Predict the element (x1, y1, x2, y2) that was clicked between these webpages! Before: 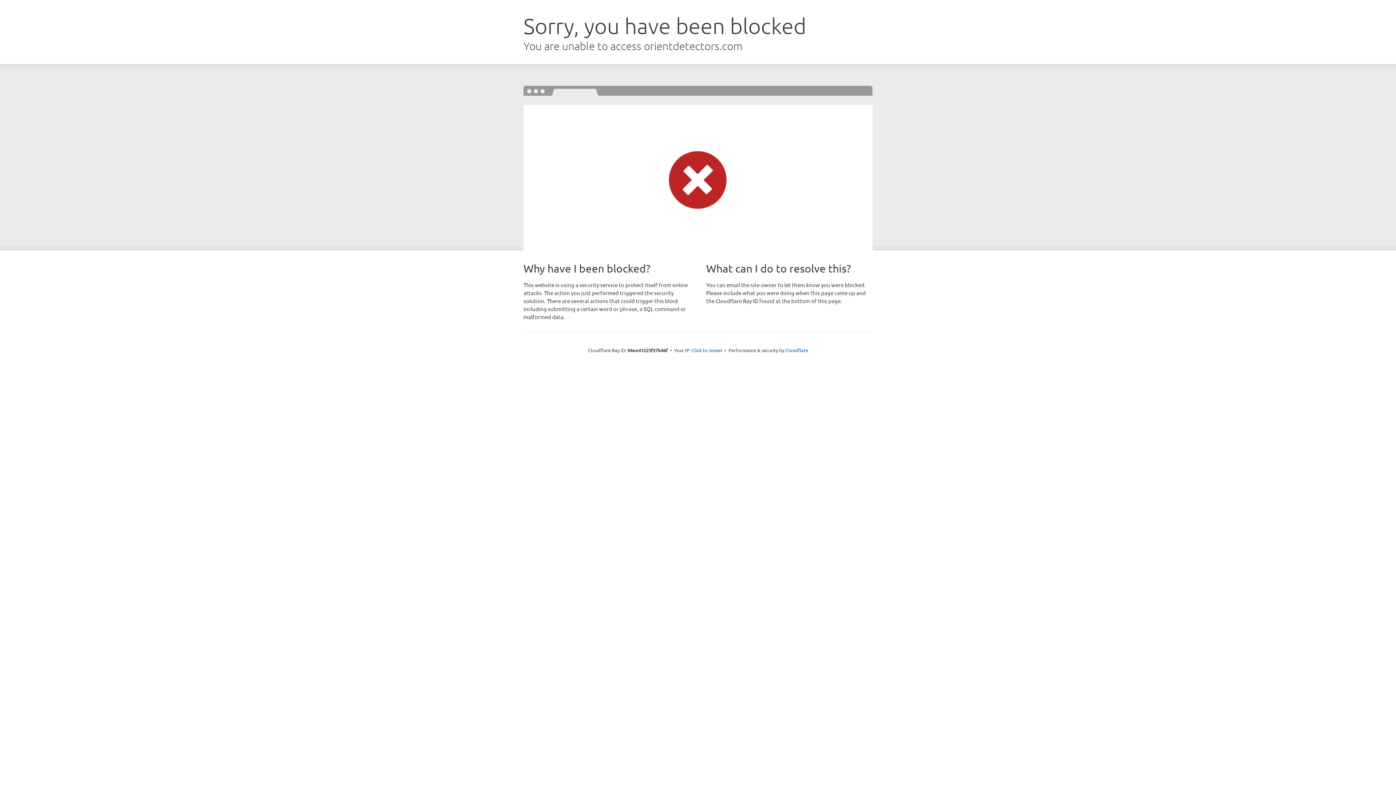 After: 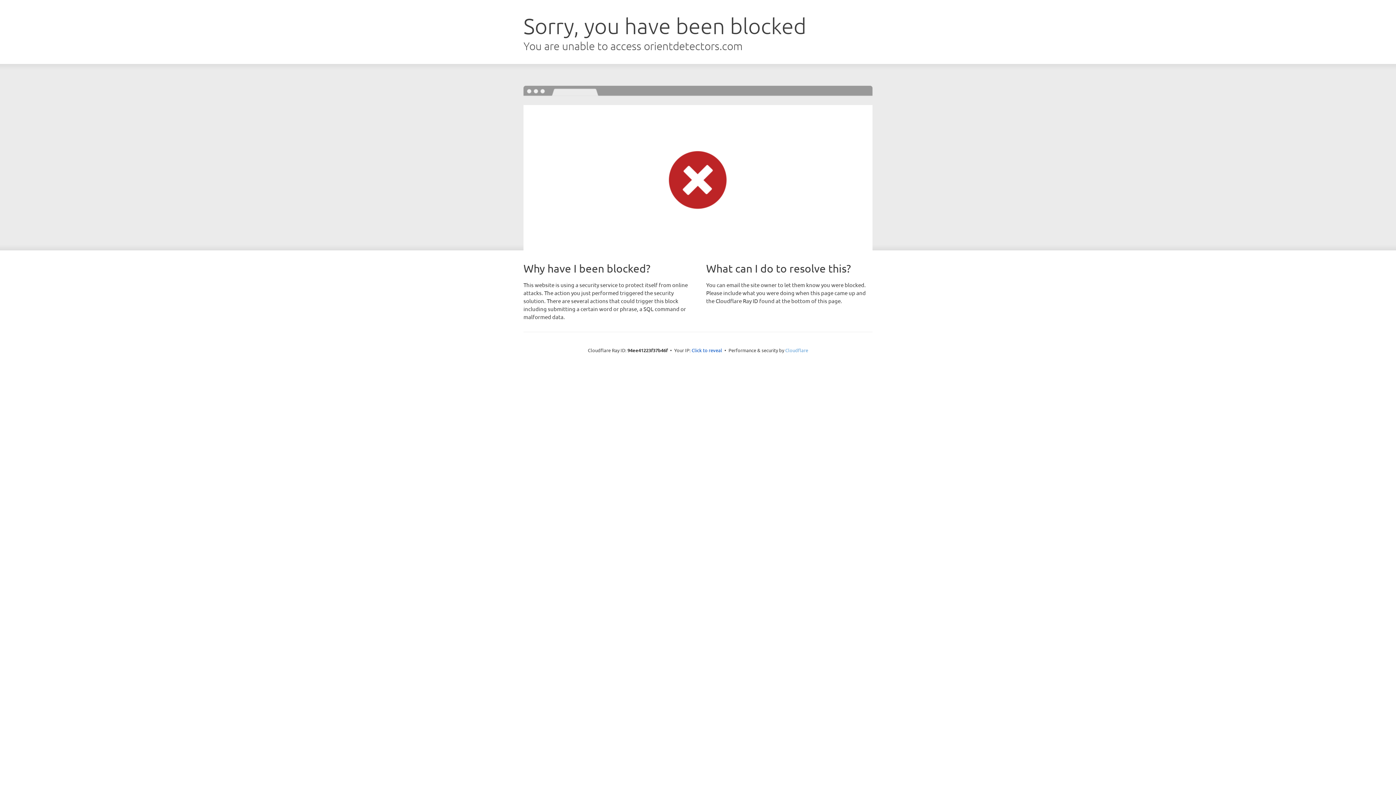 Action: bbox: (785, 347, 808, 353) label: Cloudflare